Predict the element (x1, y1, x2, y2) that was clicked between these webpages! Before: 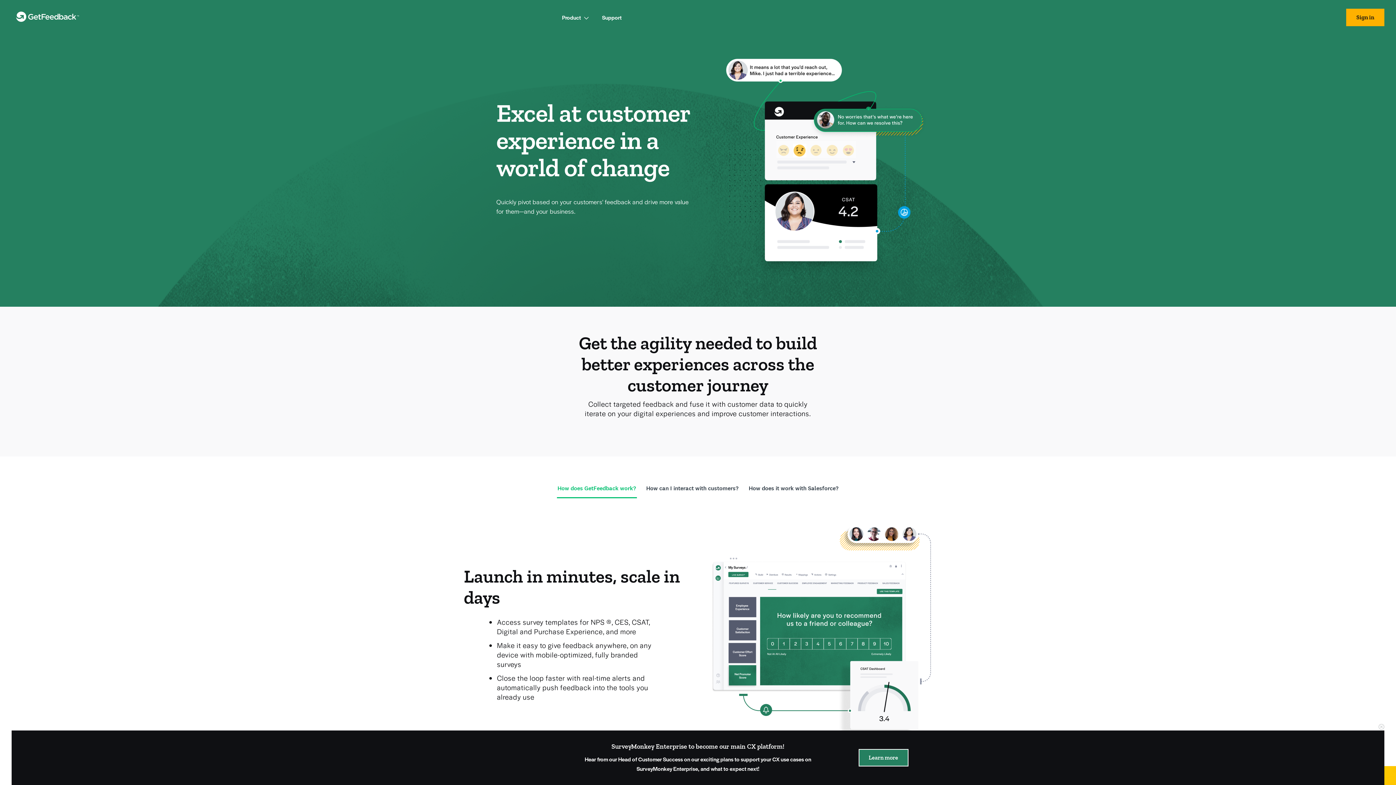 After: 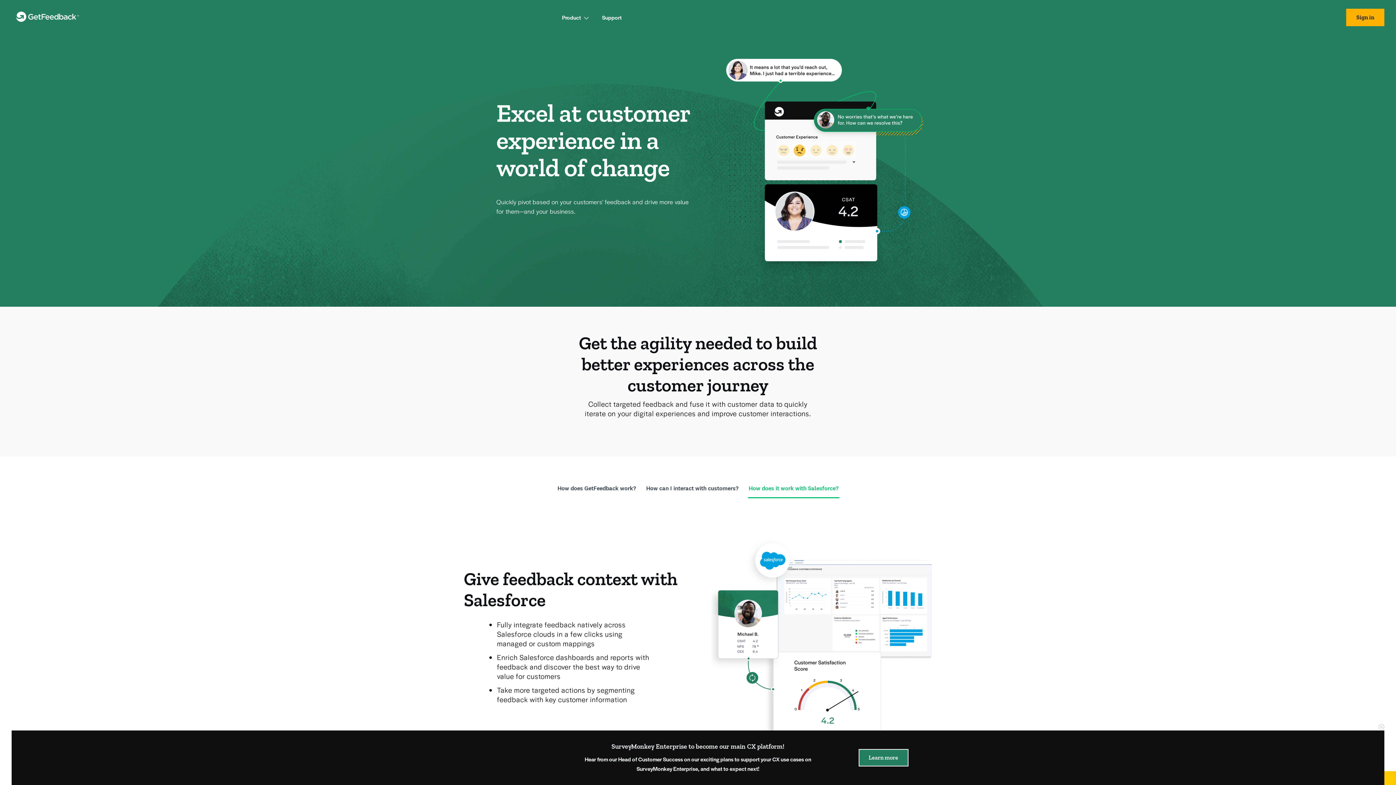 Action: bbox: (748, 480, 839, 497) label: How does it work with Salesforce?